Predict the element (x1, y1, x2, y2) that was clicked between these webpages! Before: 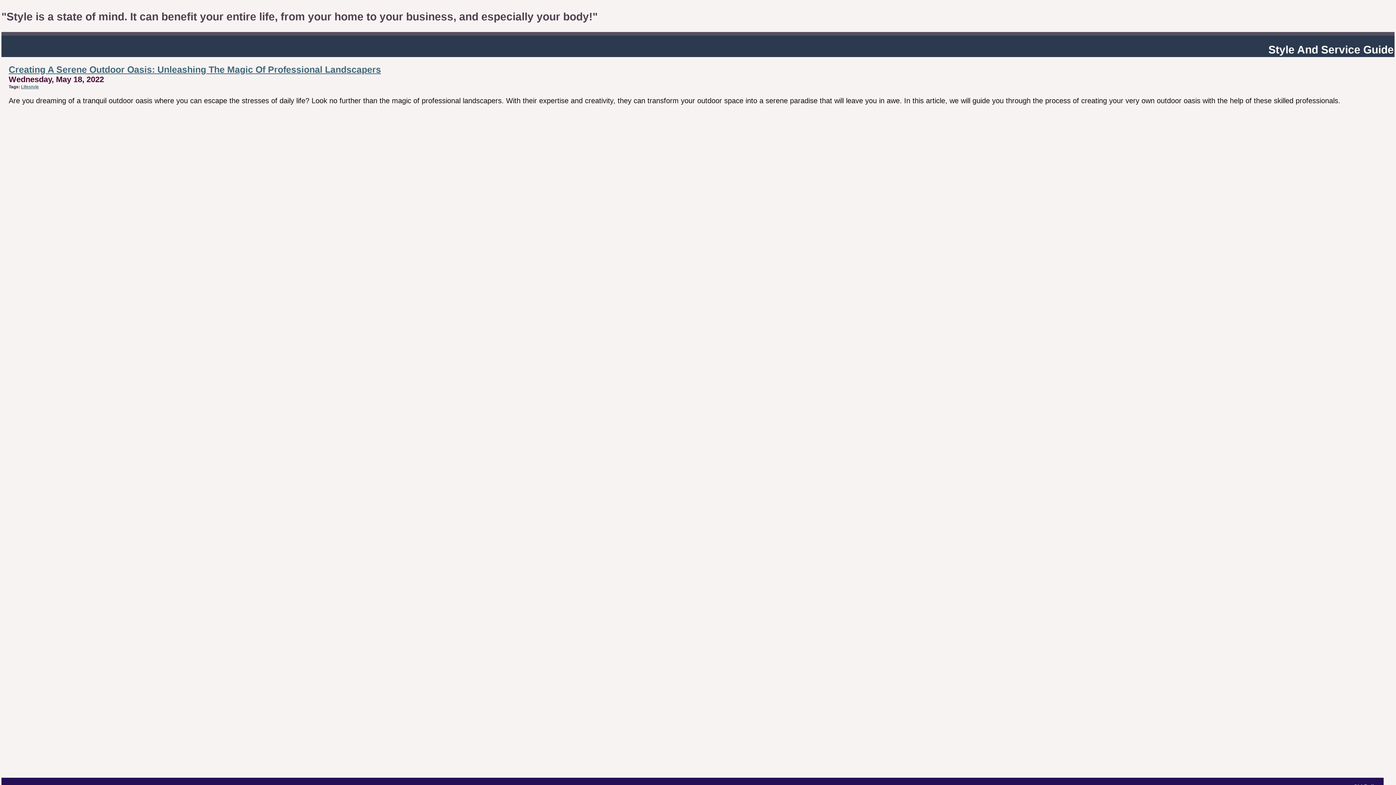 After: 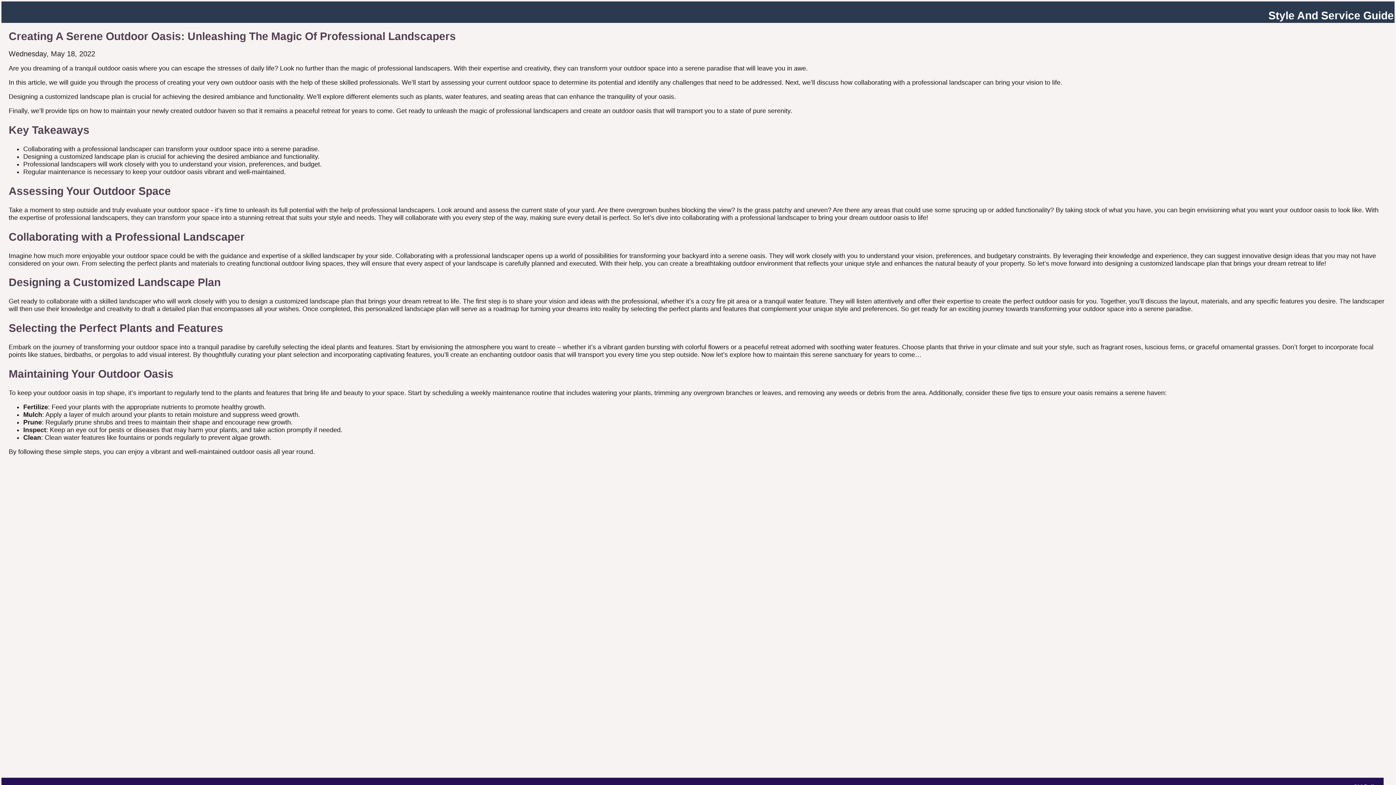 Action: bbox: (8, 64, 381, 74) label: Creating A Serene Outdoor Oasis: Unleashing The Magic Of Professional Landscapers